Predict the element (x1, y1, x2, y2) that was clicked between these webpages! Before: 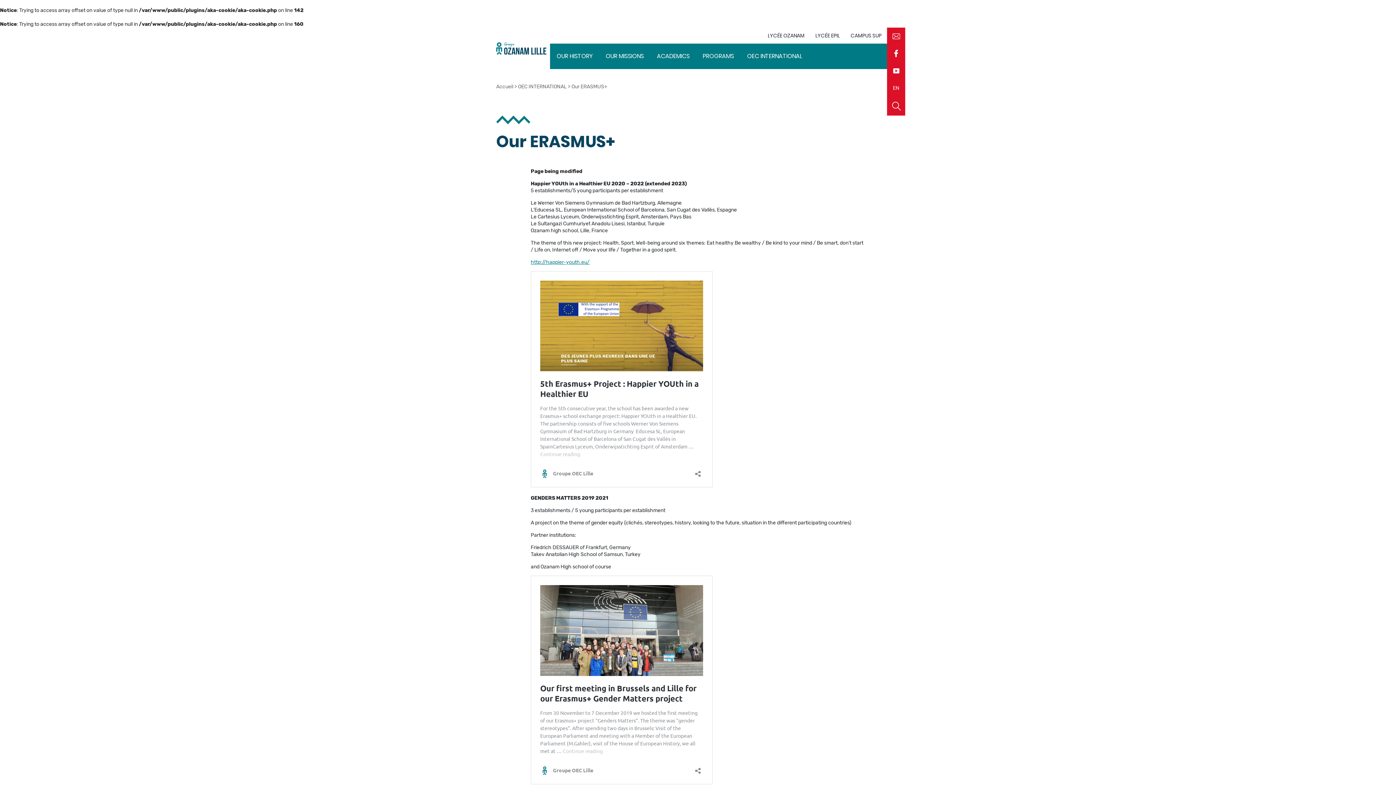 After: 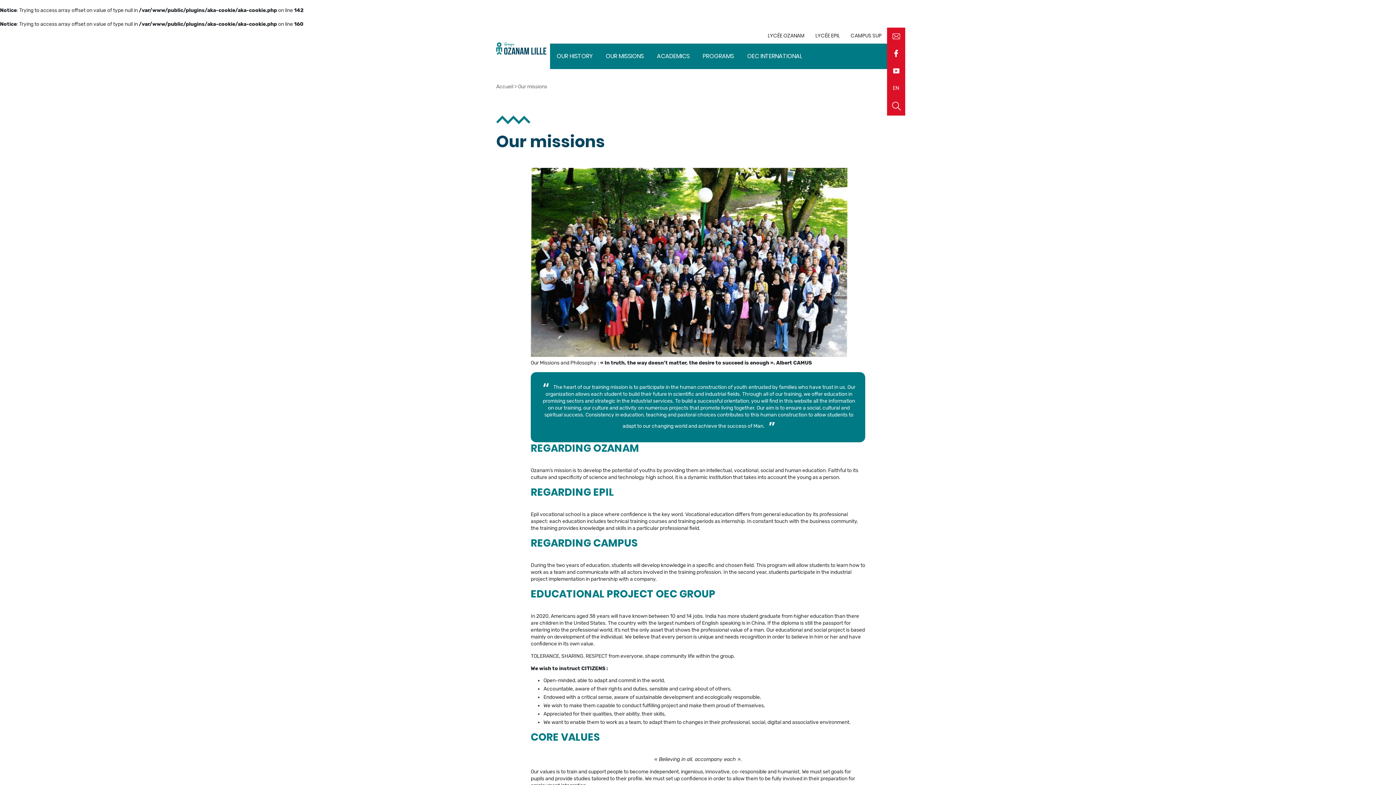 Action: label: OUR MISSIONS bbox: (599, 43, 650, 69)